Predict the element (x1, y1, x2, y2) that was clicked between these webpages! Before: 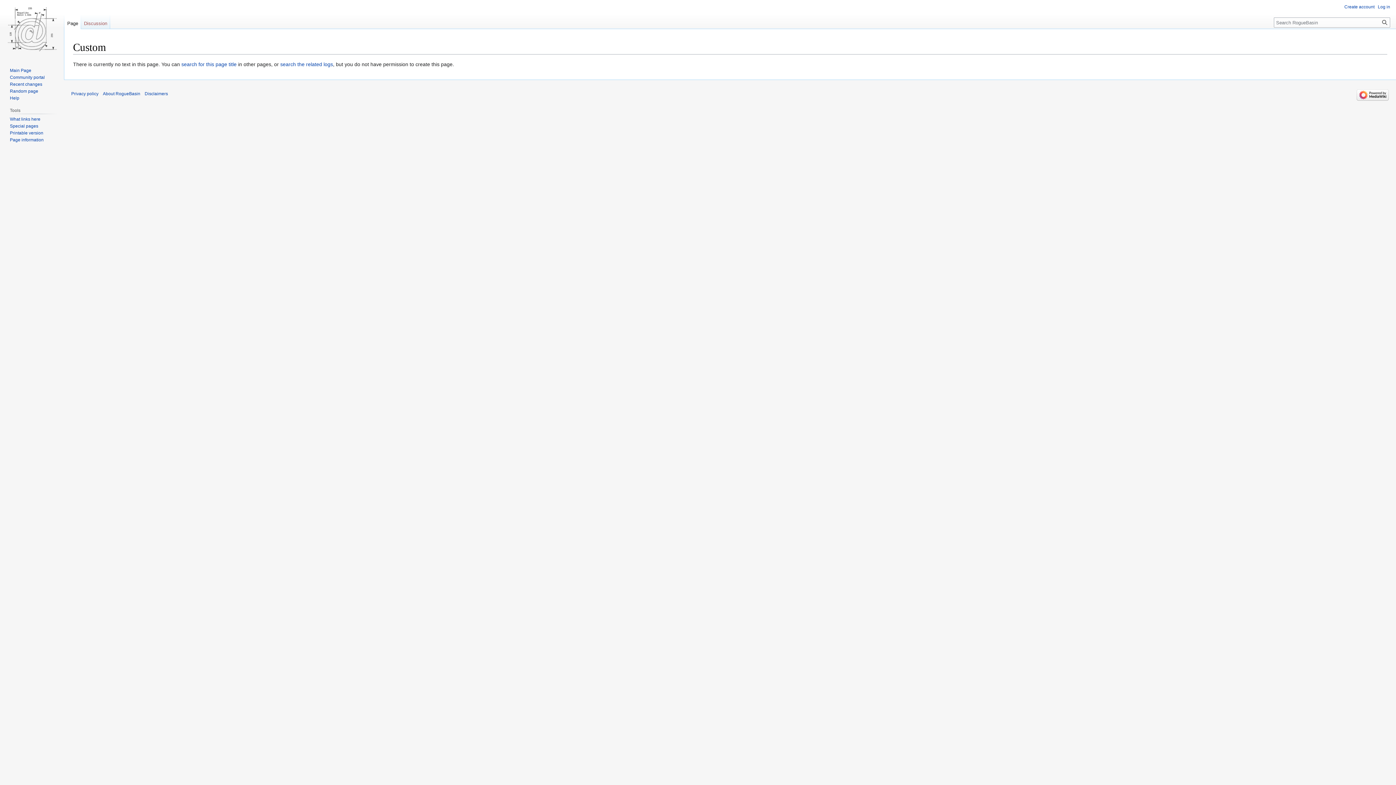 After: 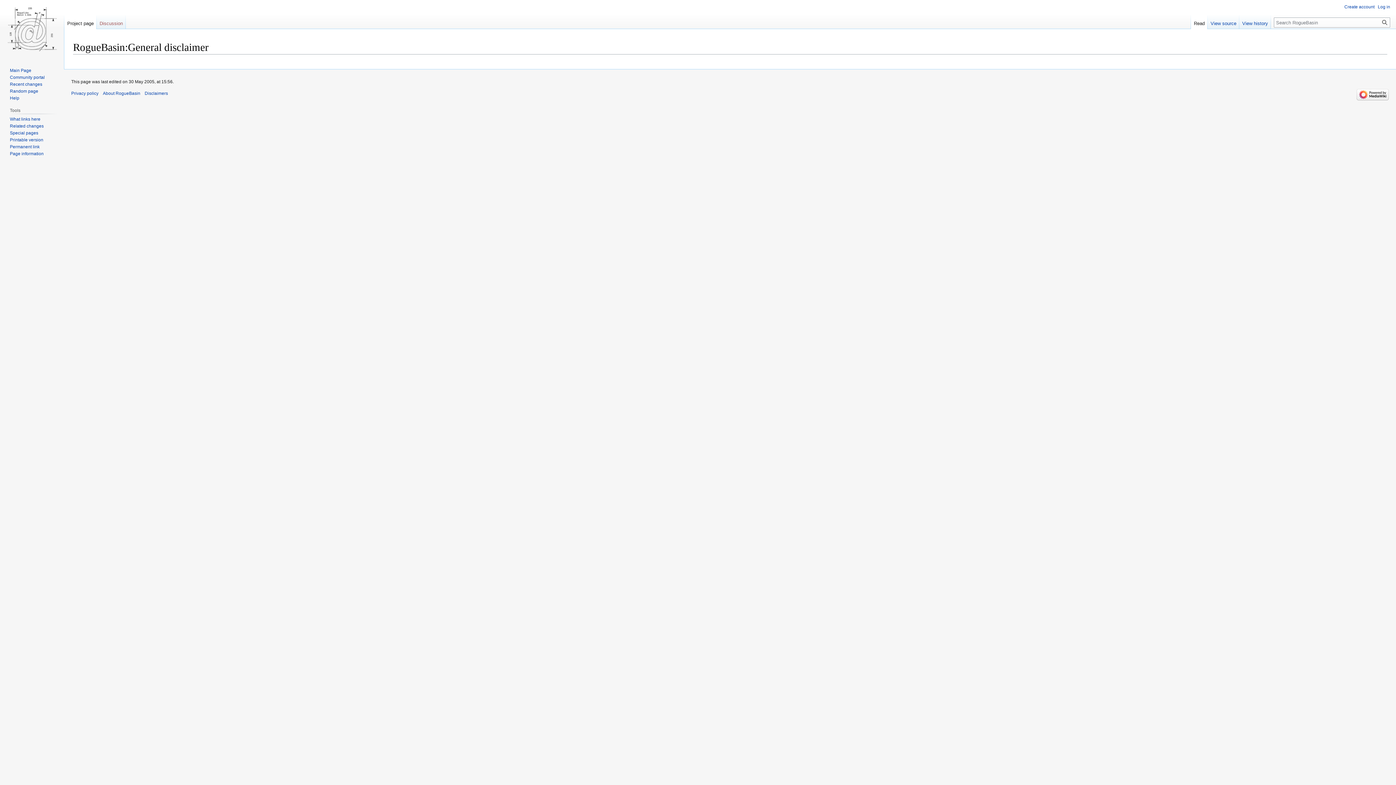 Action: label: Disclaimers bbox: (144, 91, 168, 96)